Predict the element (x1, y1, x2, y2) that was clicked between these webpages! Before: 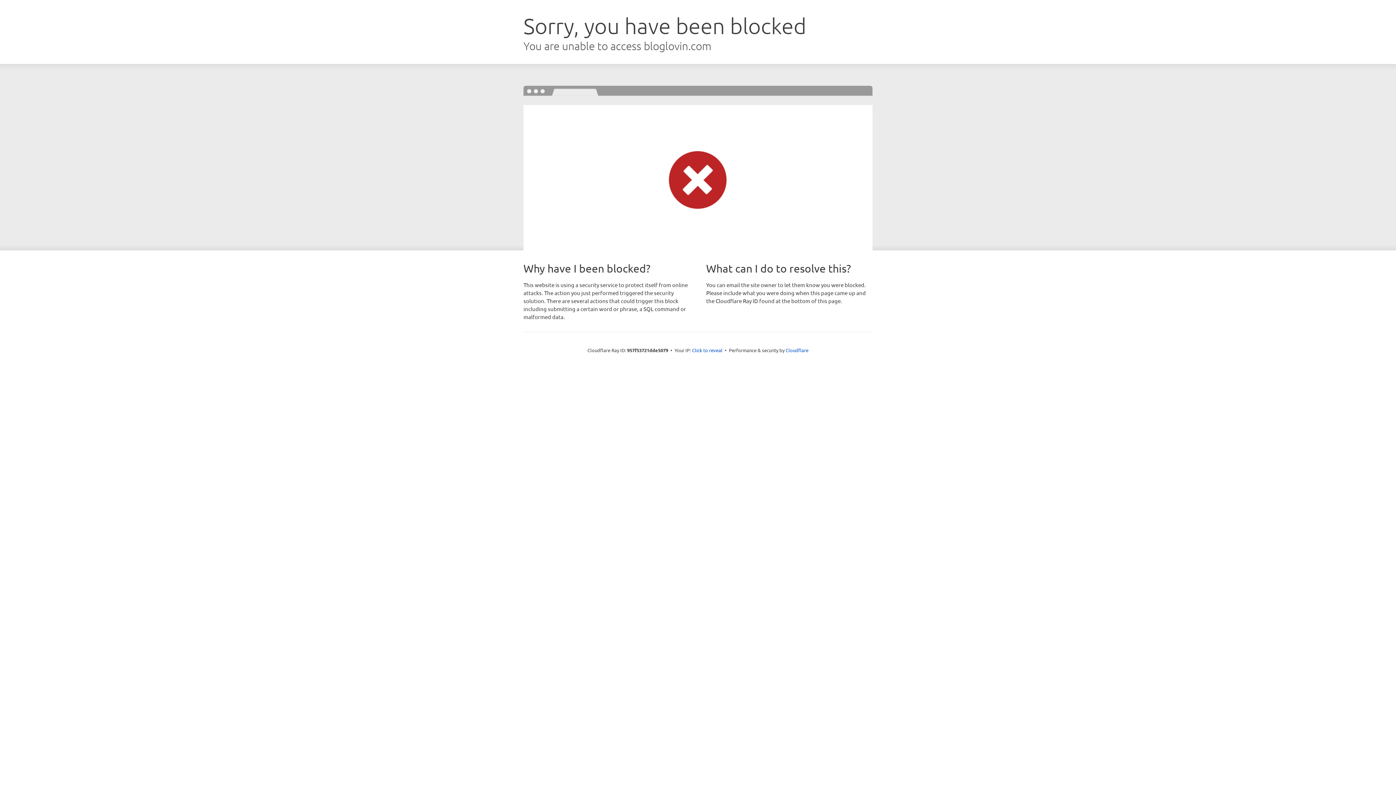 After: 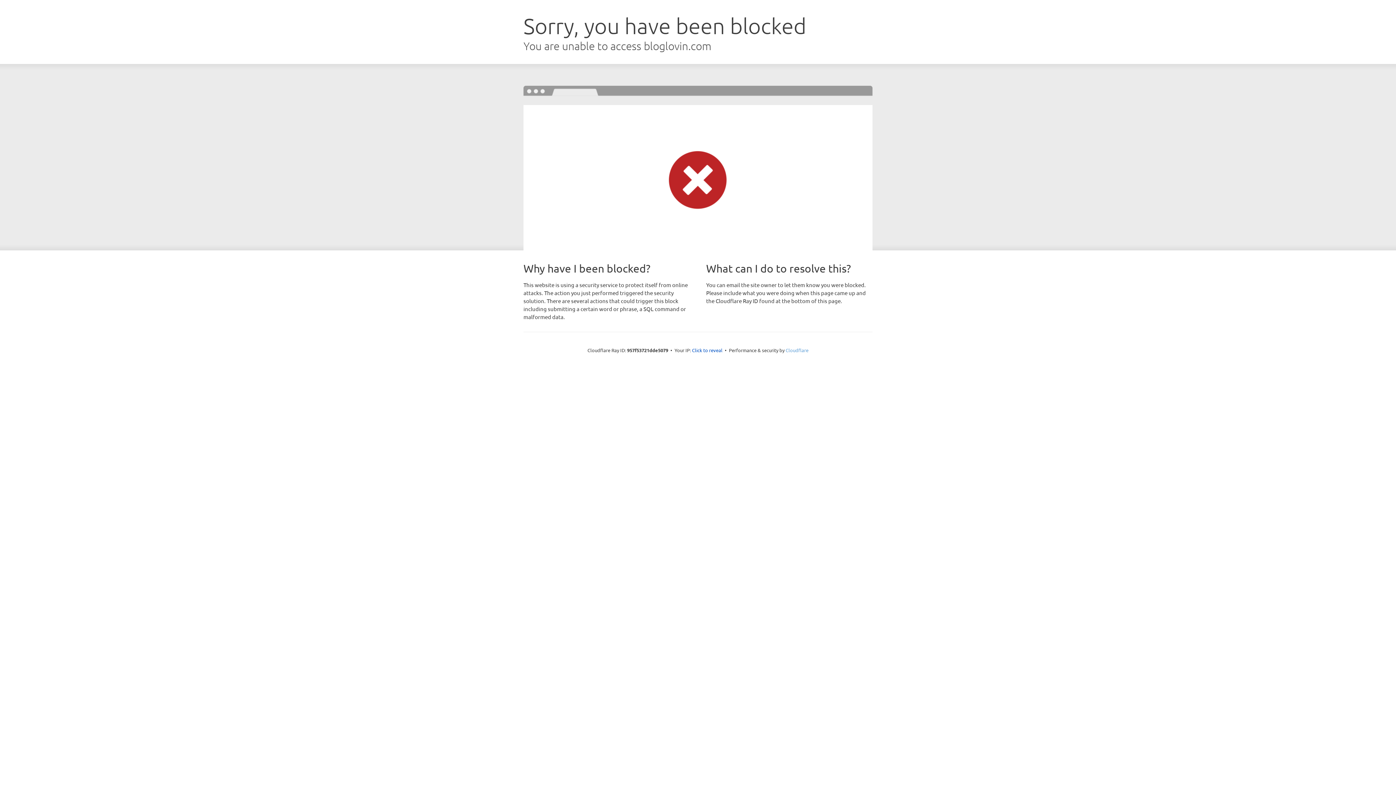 Action: label: Cloudflare bbox: (785, 347, 808, 353)